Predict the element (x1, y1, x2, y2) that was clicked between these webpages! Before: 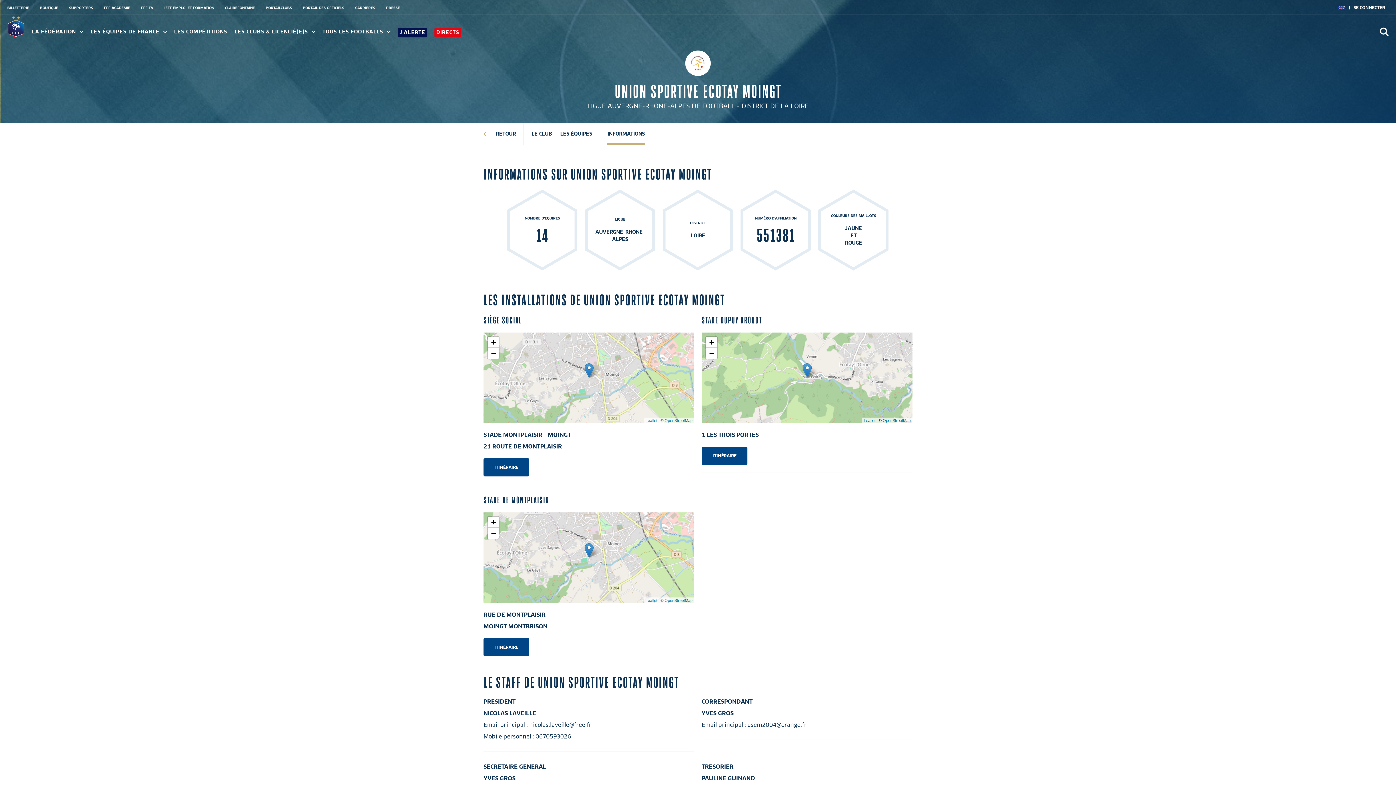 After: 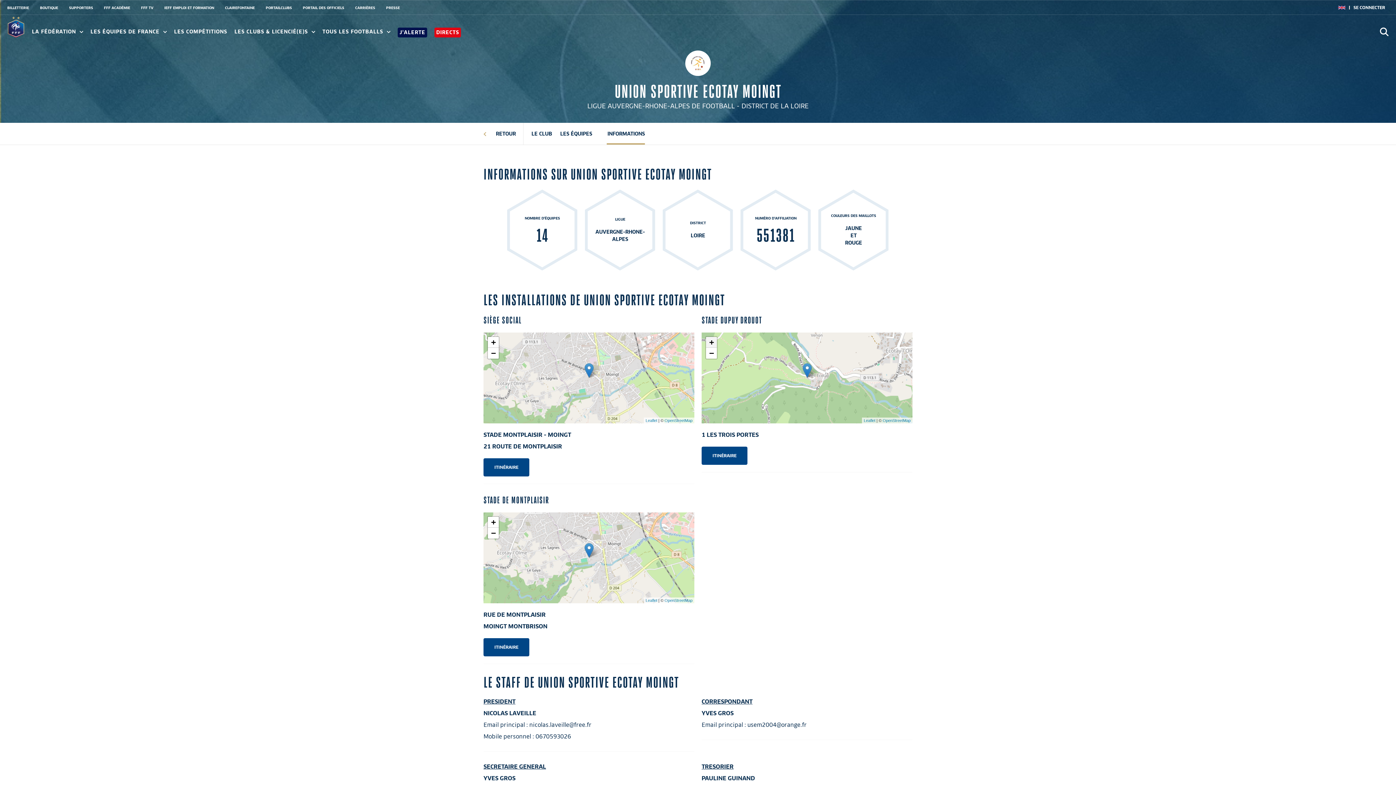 Action: label: Zoom in bbox: (706, 337, 717, 348)